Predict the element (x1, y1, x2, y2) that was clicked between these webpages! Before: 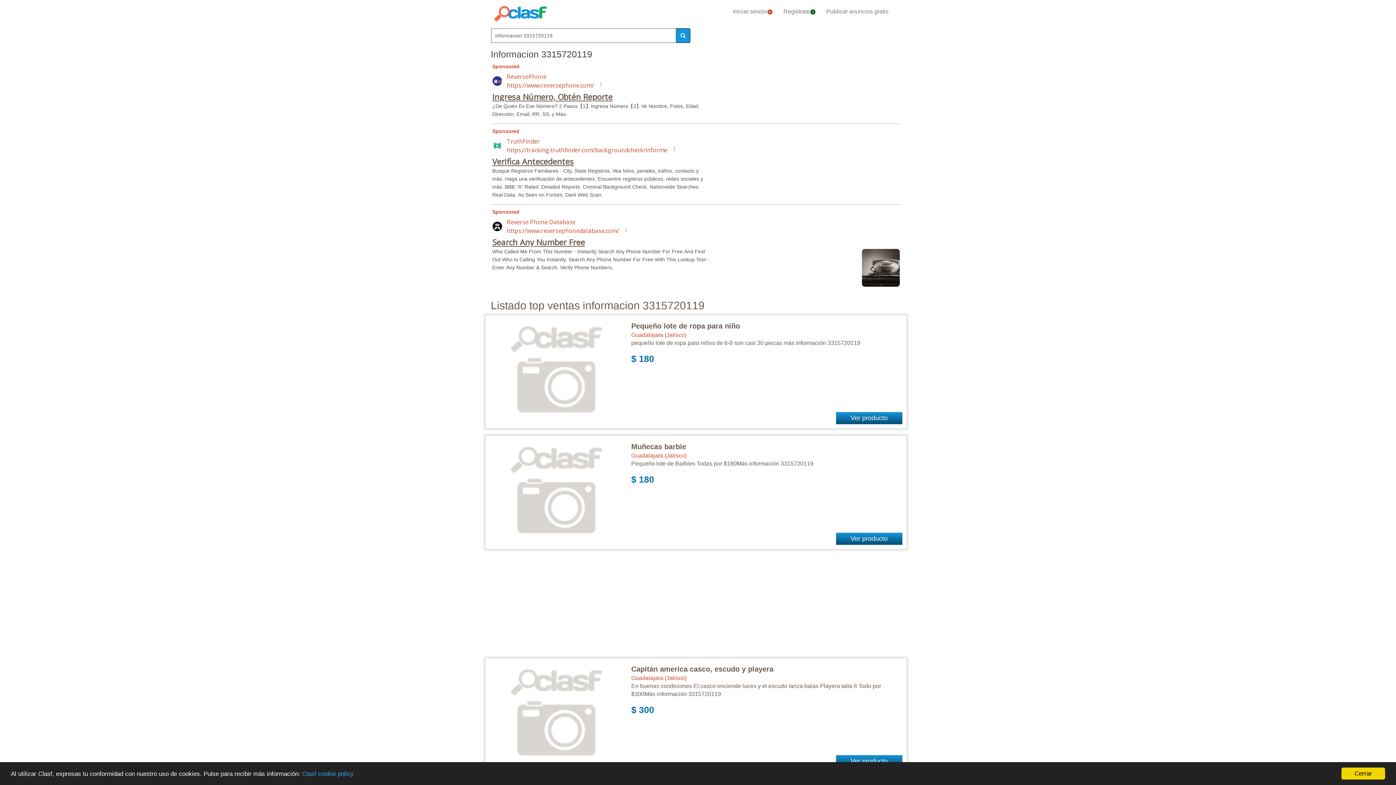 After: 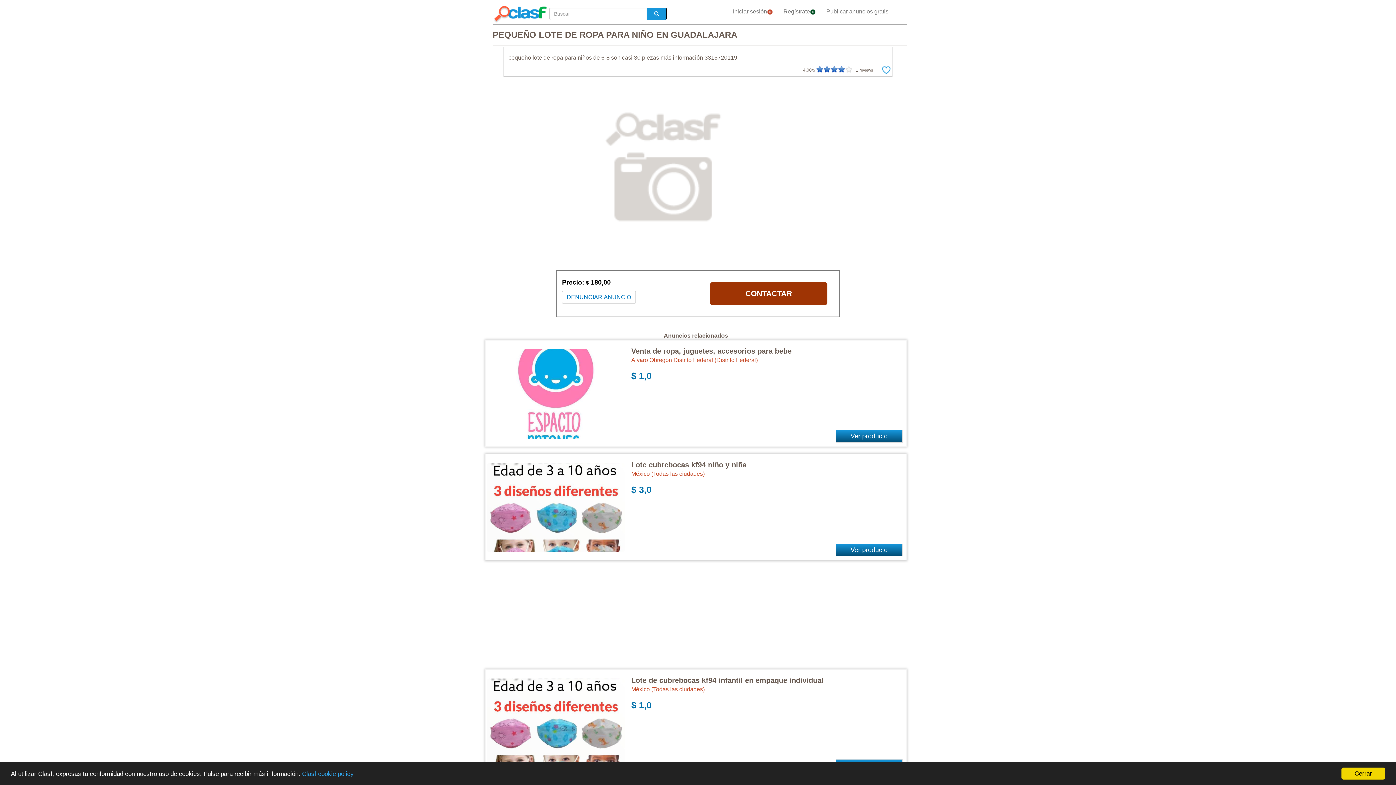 Action: bbox: (631, 322, 740, 330) label: Pequeño lote de ropa para niño